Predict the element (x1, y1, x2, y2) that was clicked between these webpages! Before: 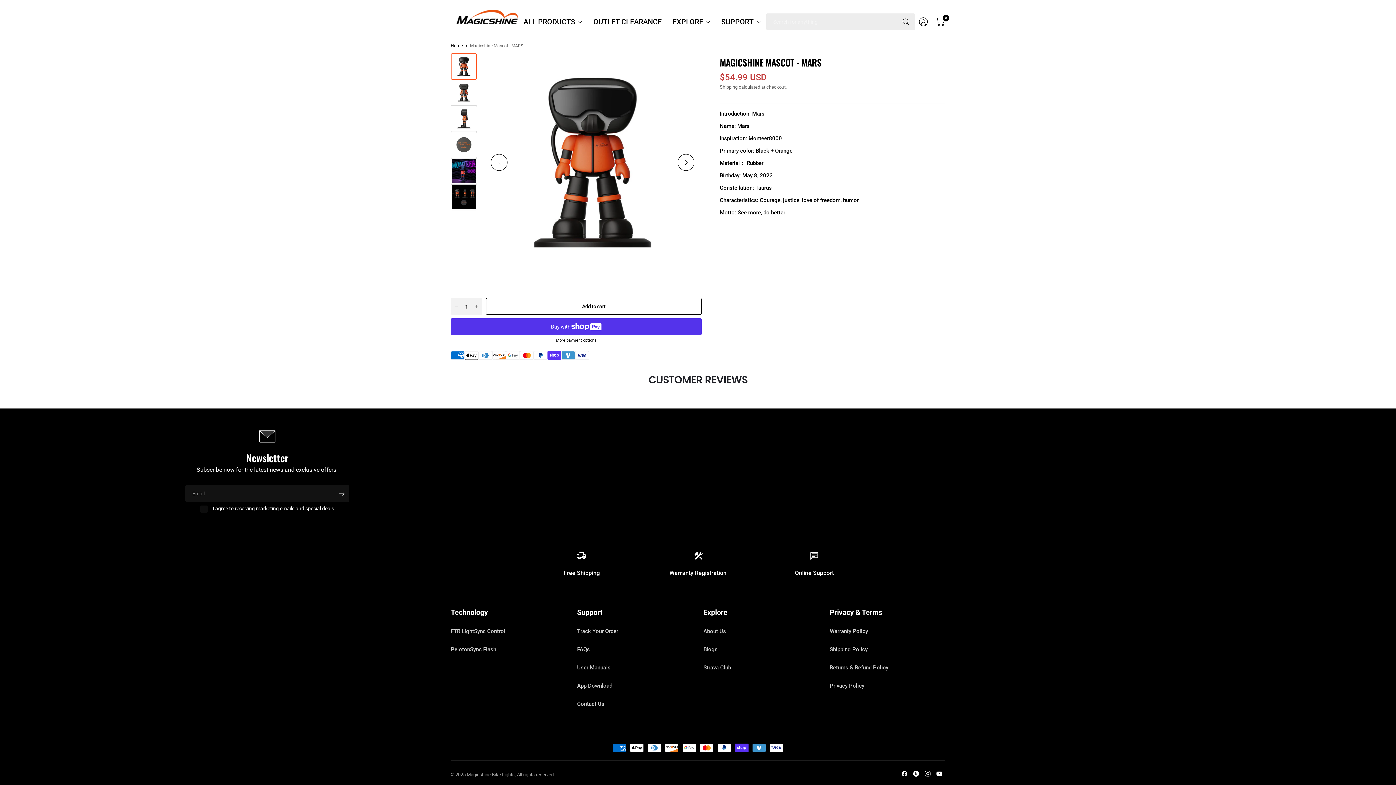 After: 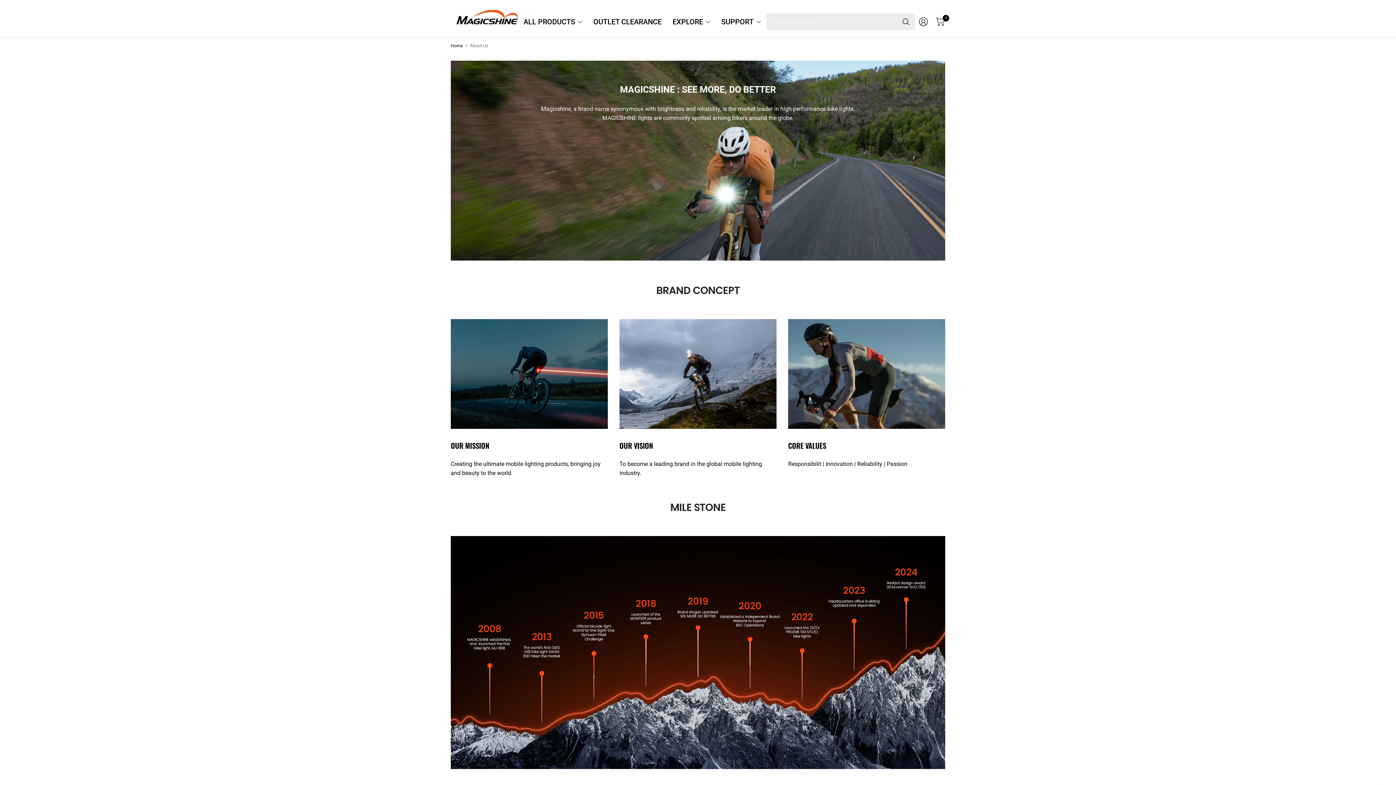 Action: bbox: (703, 623, 819, 640) label: About Us